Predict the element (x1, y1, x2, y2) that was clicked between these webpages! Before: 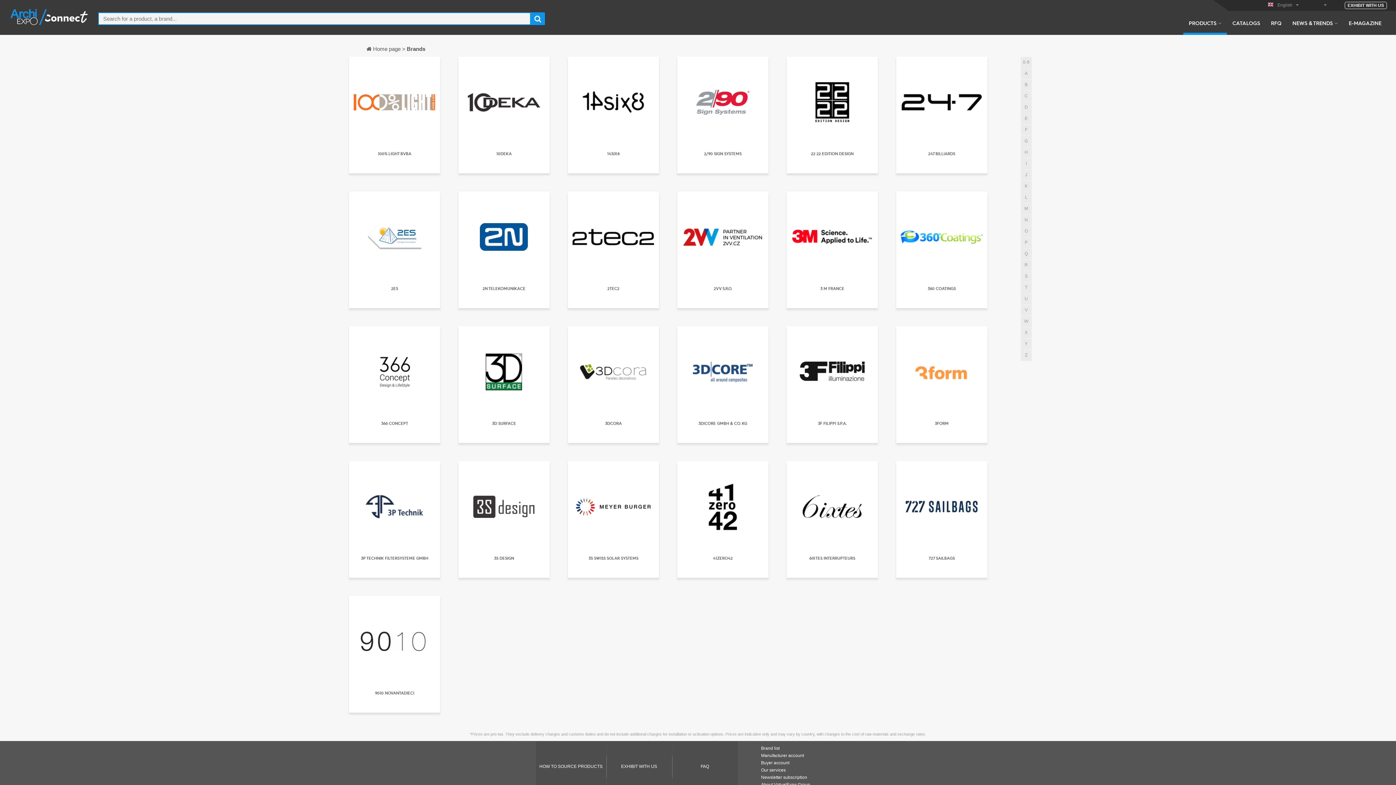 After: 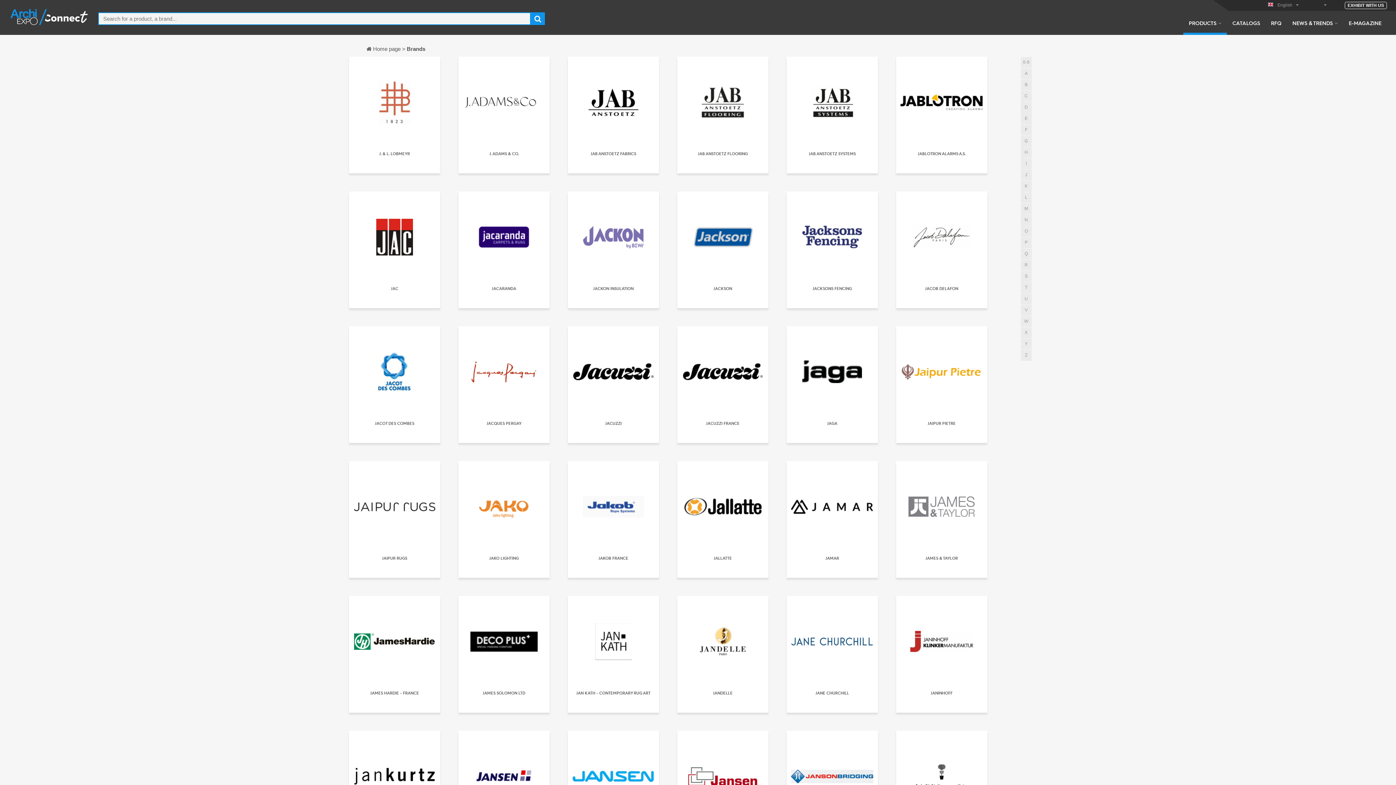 Action: label: J bbox: (1021, 169, 1031, 180)